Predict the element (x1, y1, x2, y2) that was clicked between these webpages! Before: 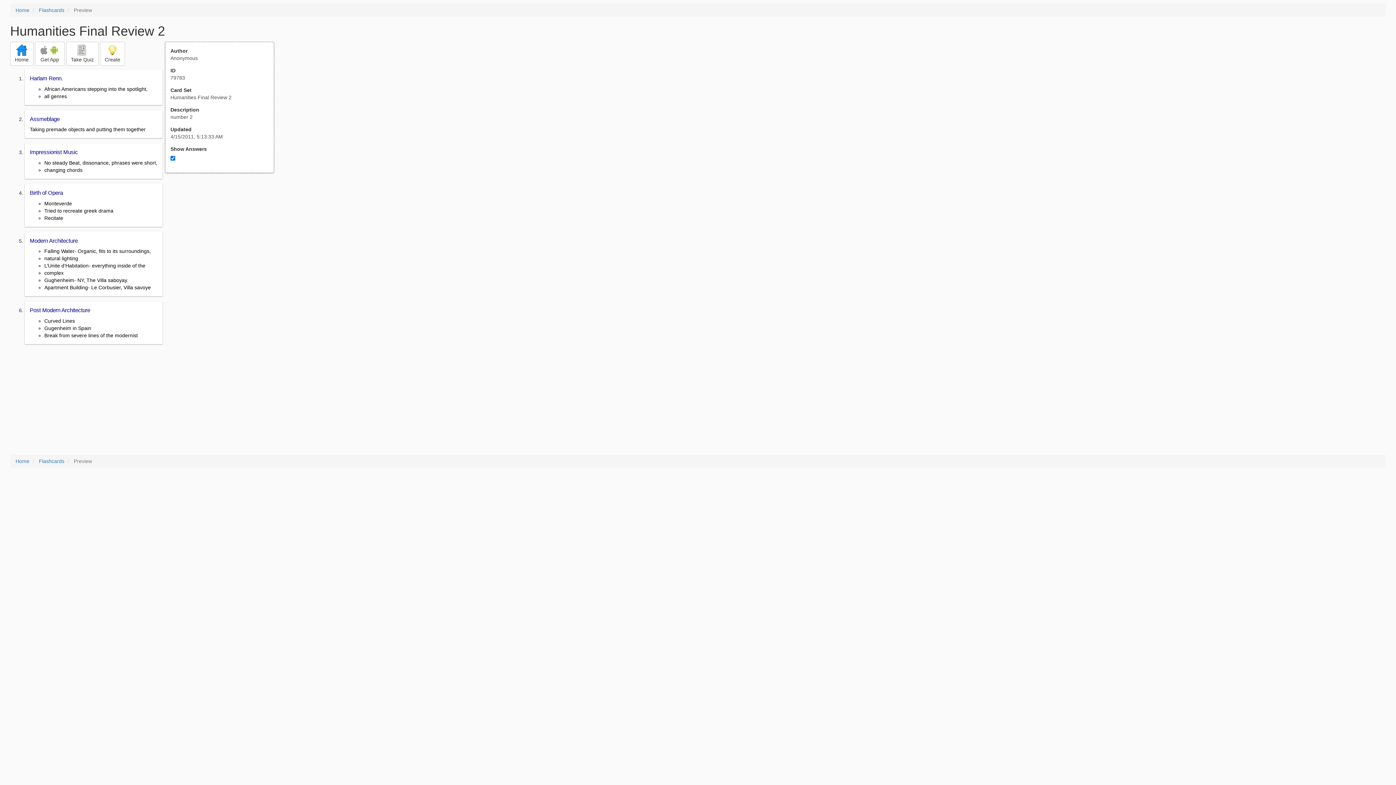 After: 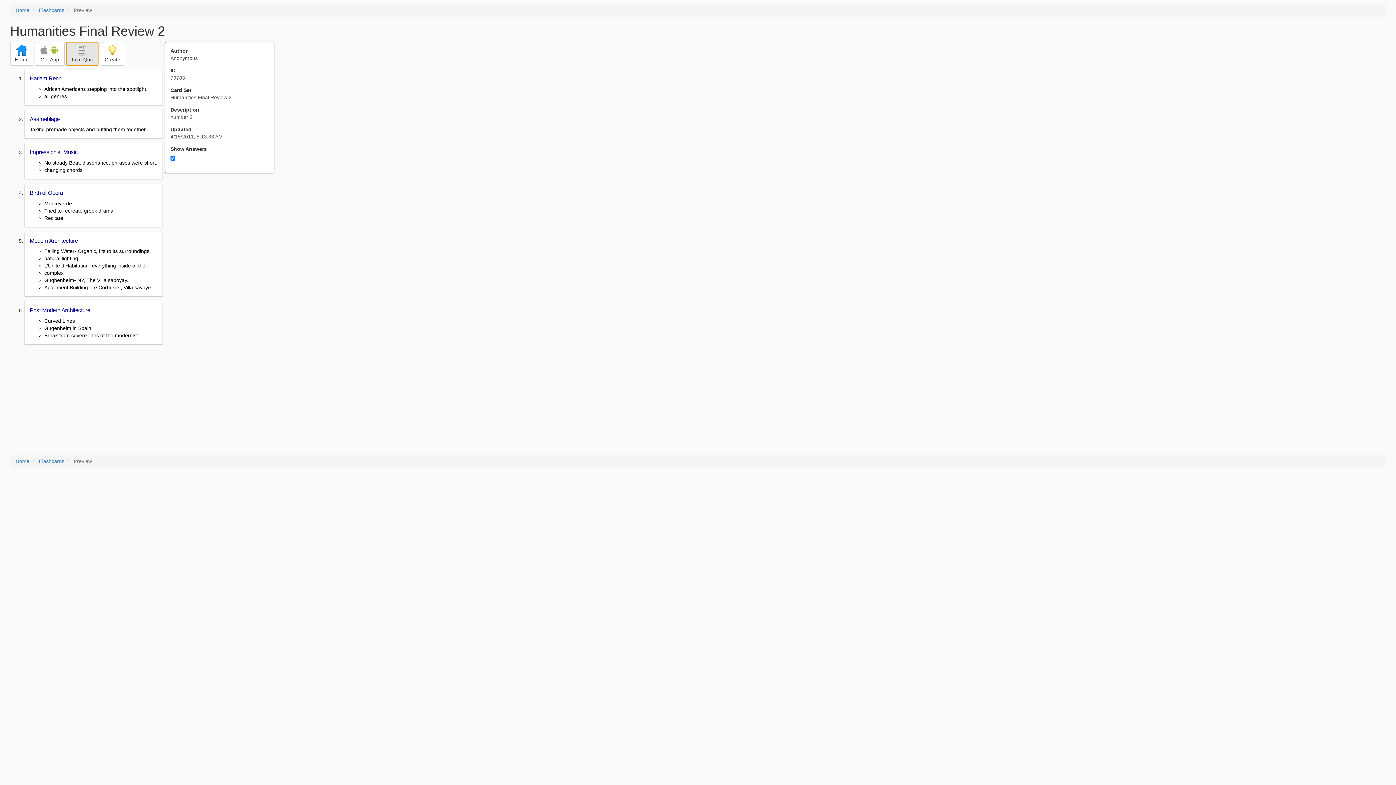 Action: bbox: (66, 41, 98, 65) label: 
Take Quiz